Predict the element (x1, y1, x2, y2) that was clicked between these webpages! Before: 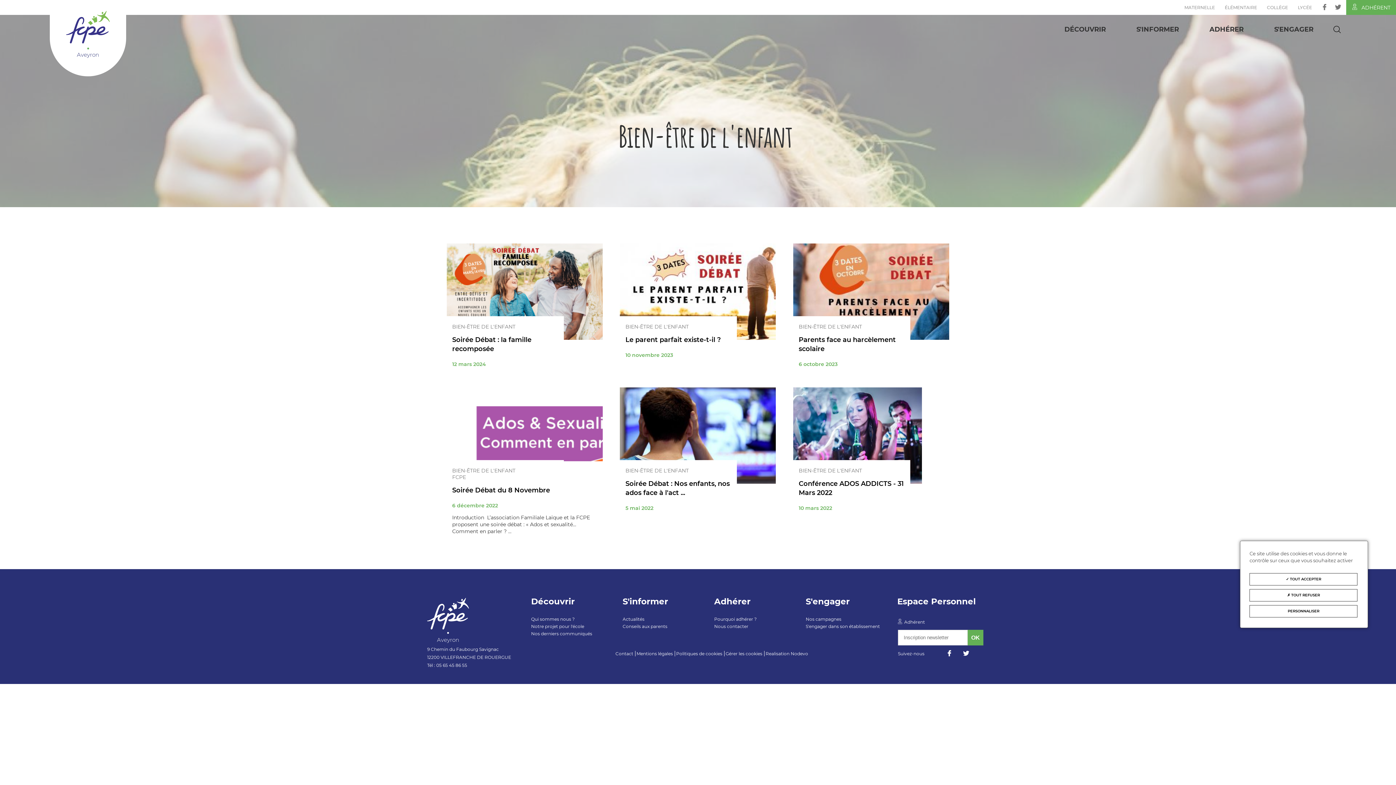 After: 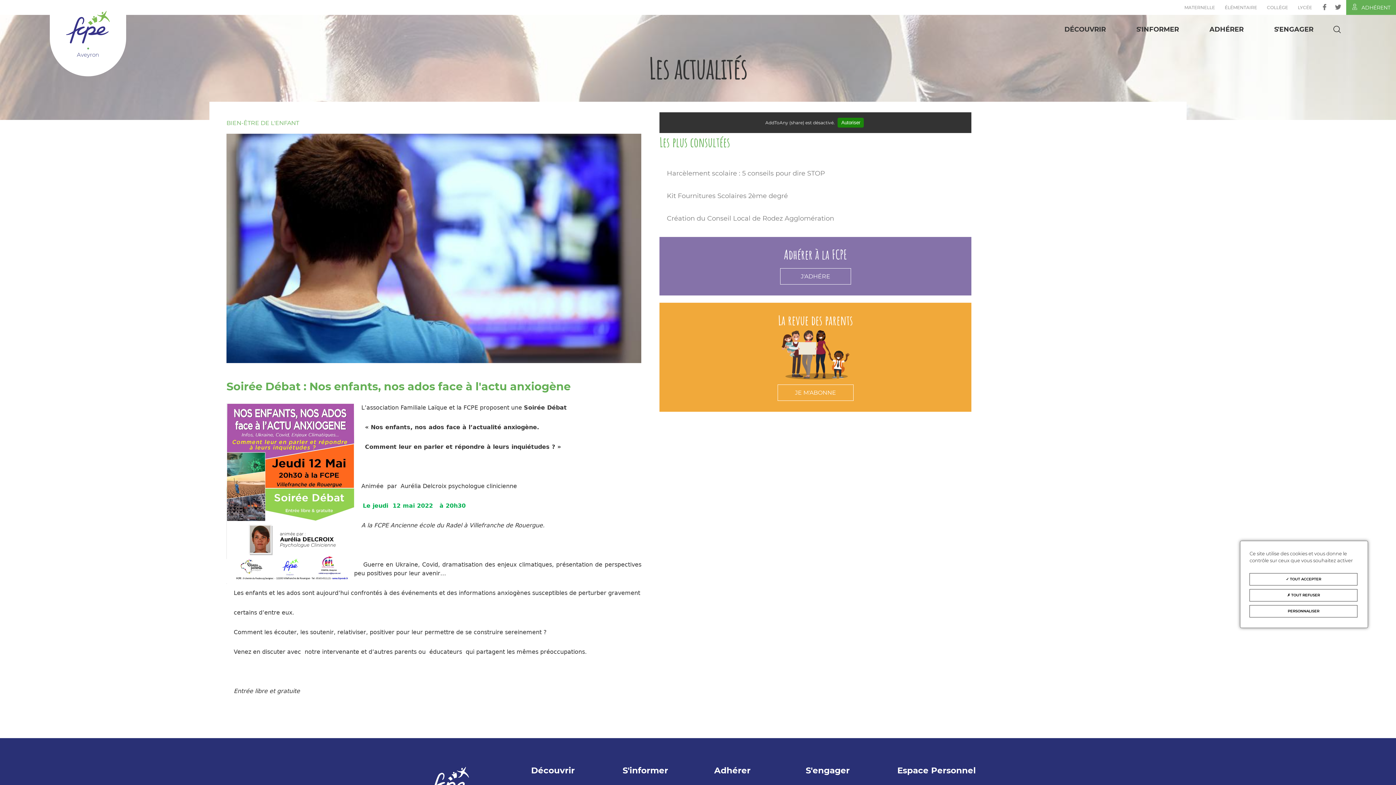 Action: bbox: (625, 479, 731, 497) label: Soirée Débat : Nos enfants, nos ados face à l'act ...